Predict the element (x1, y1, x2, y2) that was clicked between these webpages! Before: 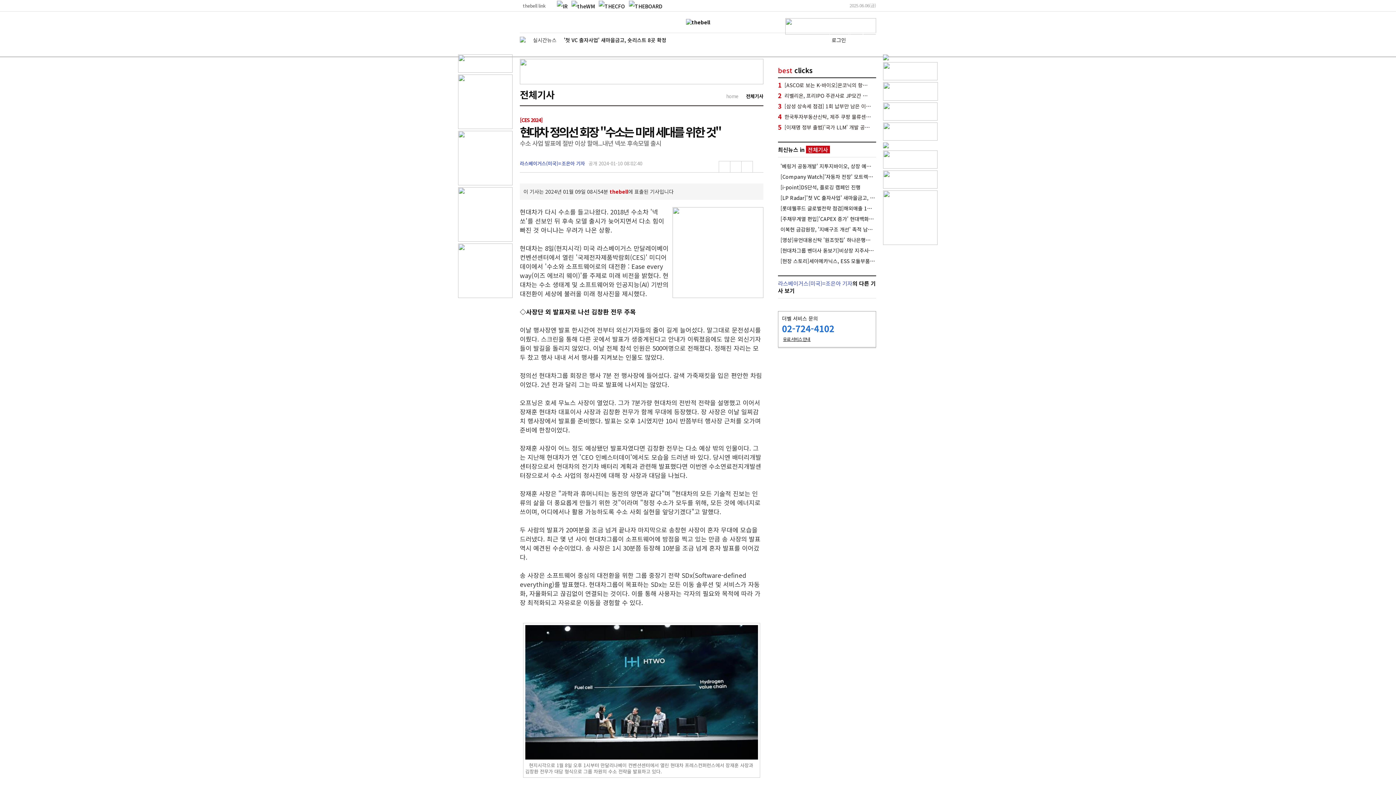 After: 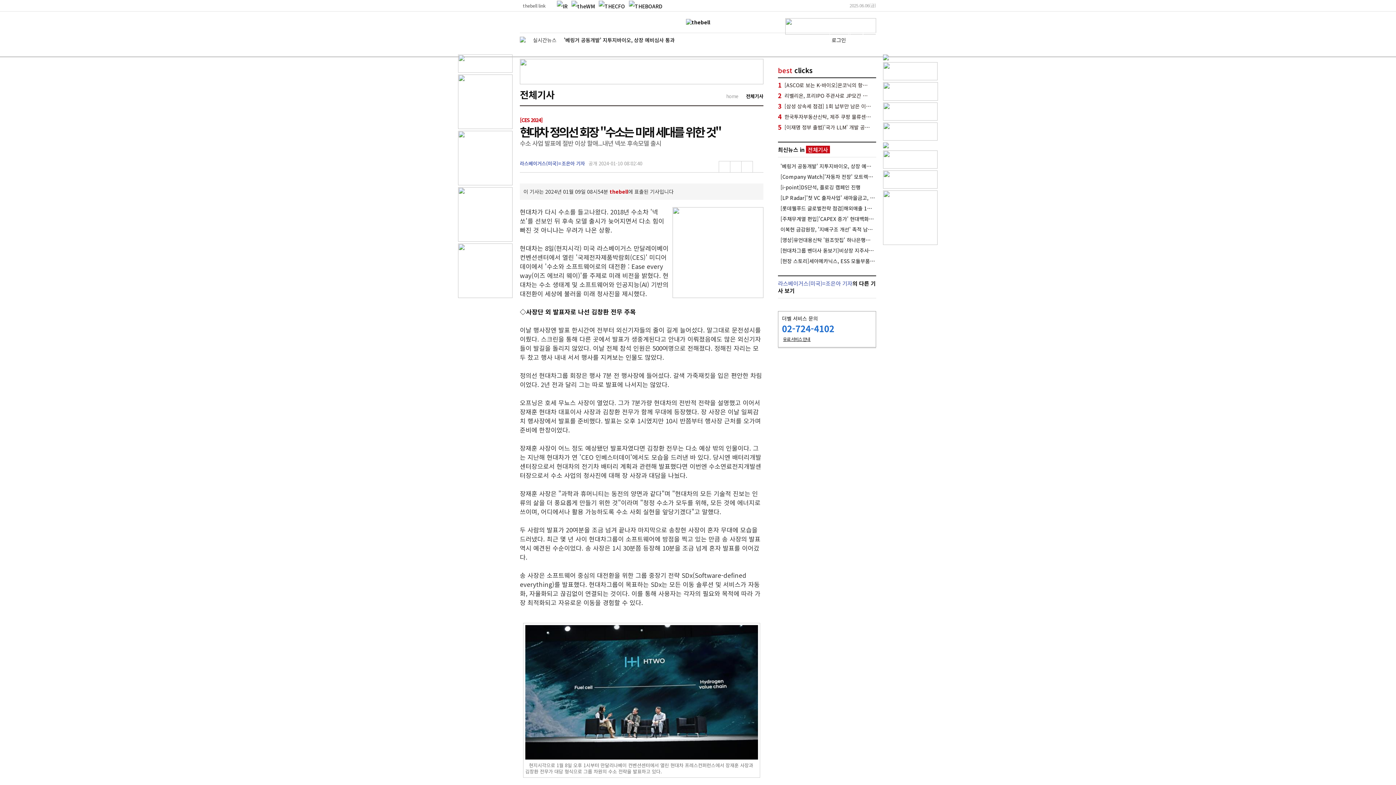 Action: bbox: (458, 66, 512, 74)